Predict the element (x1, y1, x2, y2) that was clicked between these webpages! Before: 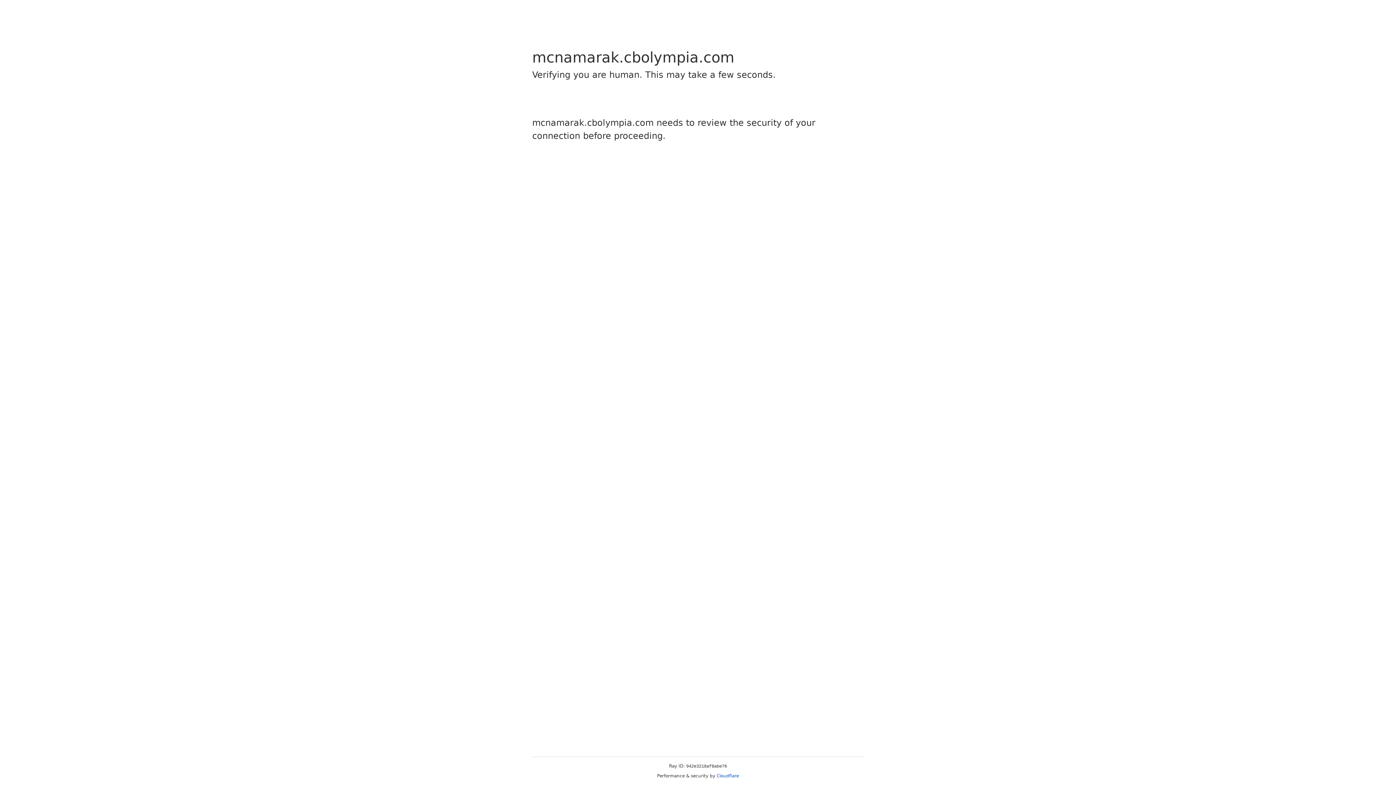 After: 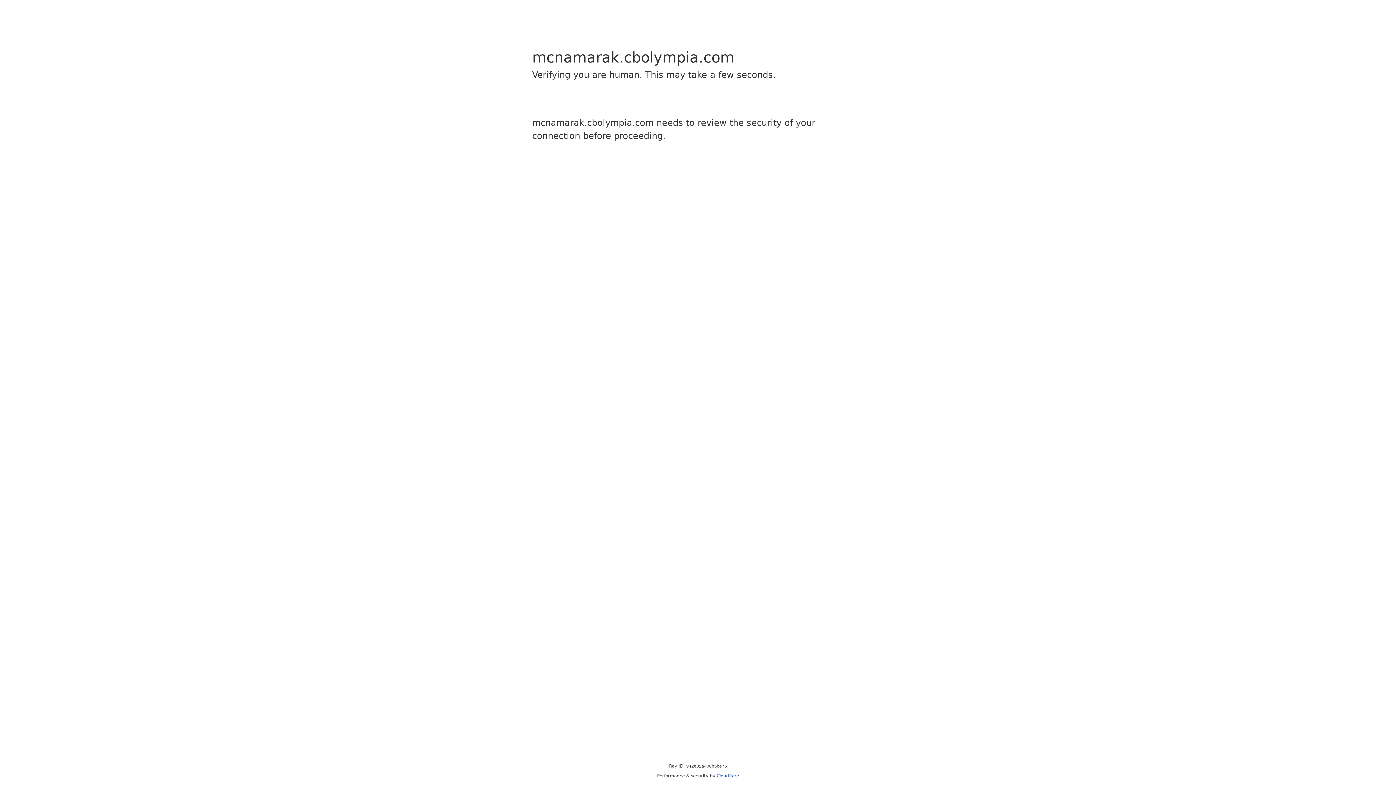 Action: bbox: (716, 773, 739, 778) label: Cloudflare